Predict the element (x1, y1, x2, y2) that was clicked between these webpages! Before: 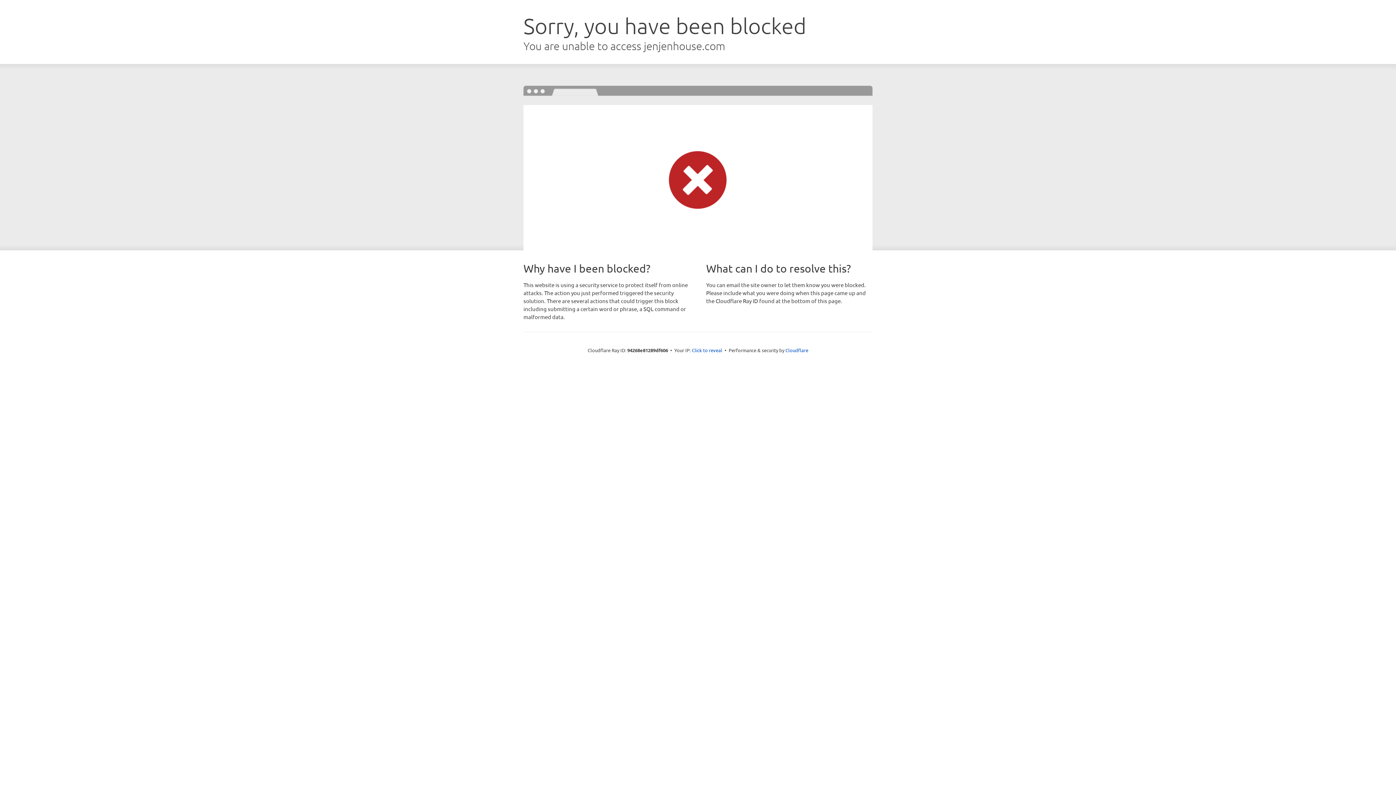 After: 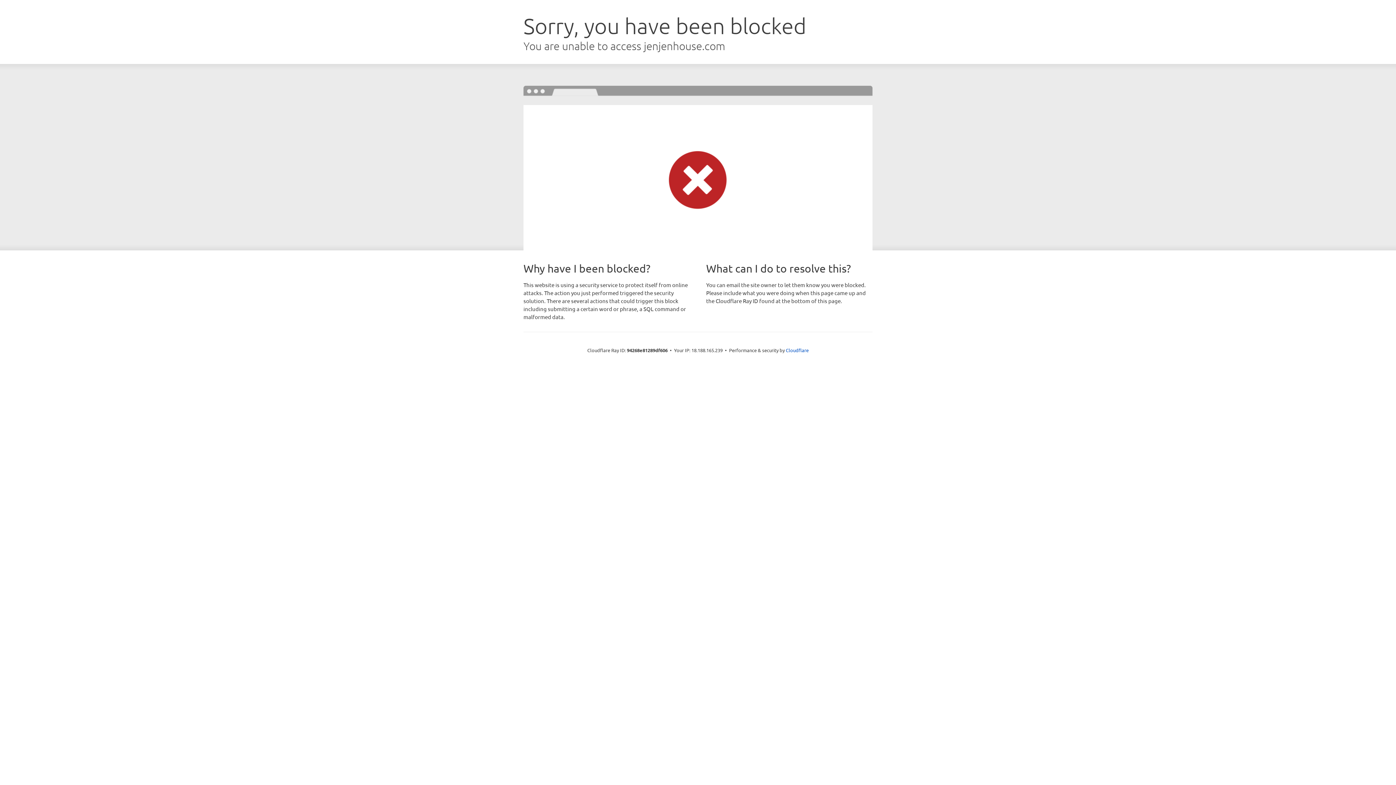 Action: label: Click to reveal bbox: (692, 346, 722, 353)